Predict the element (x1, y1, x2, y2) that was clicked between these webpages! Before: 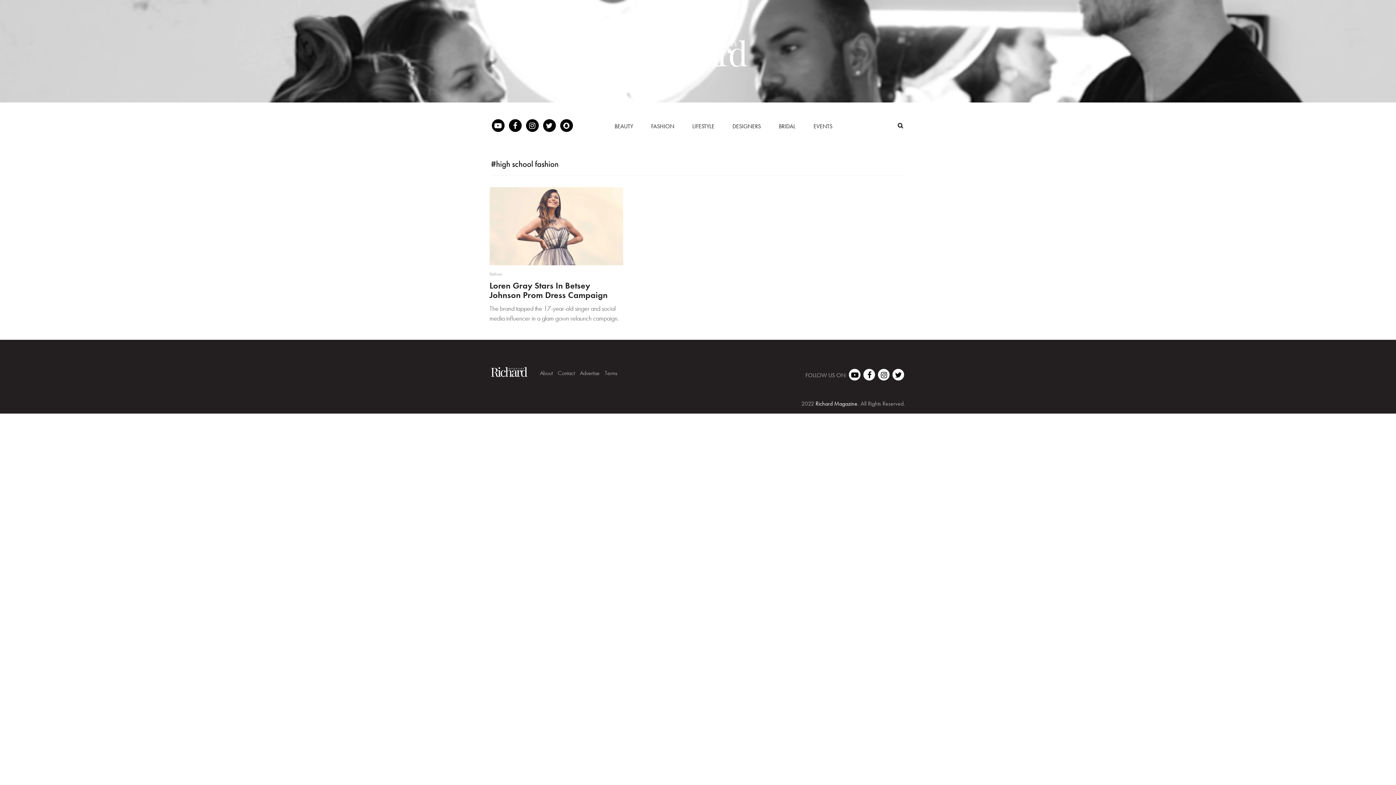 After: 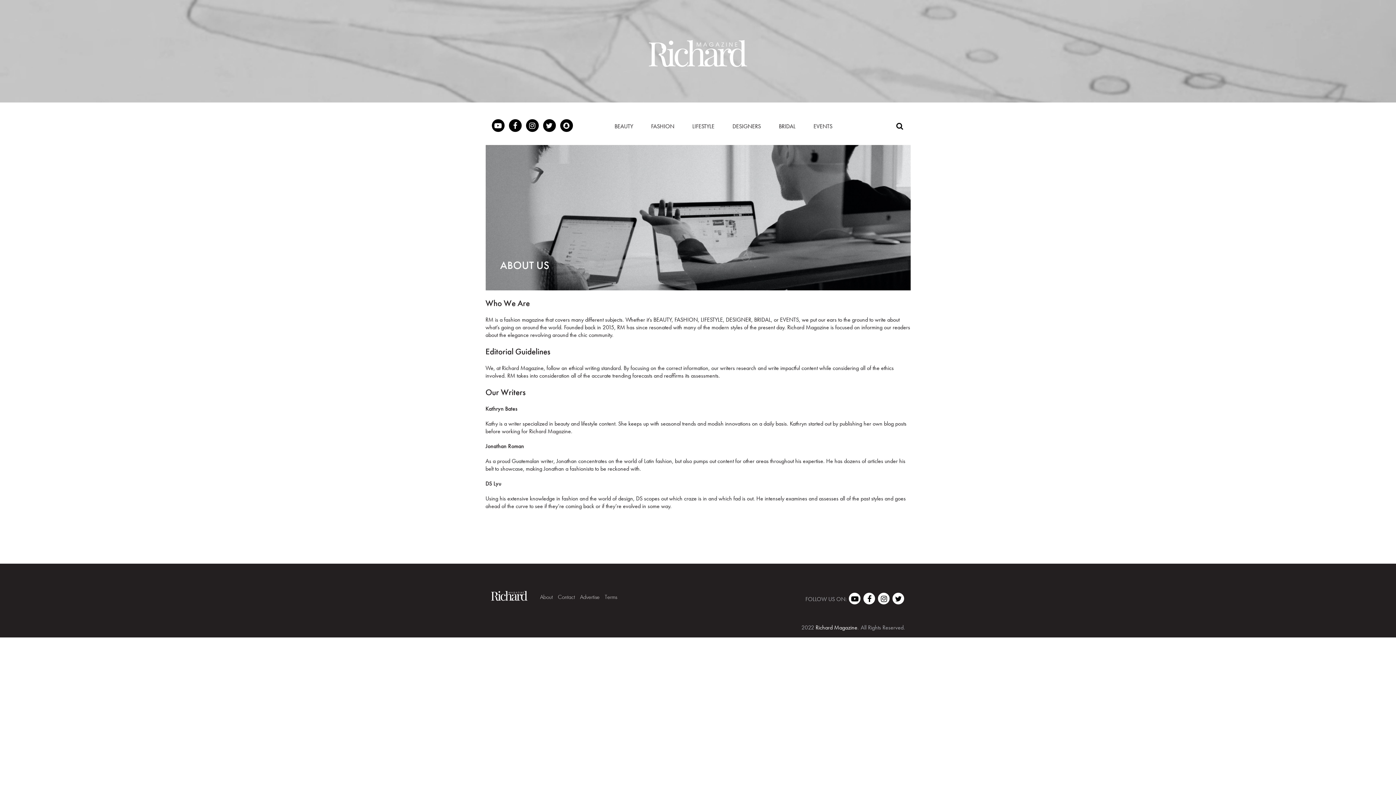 Action: bbox: (540, 369, 552, 377) label: About